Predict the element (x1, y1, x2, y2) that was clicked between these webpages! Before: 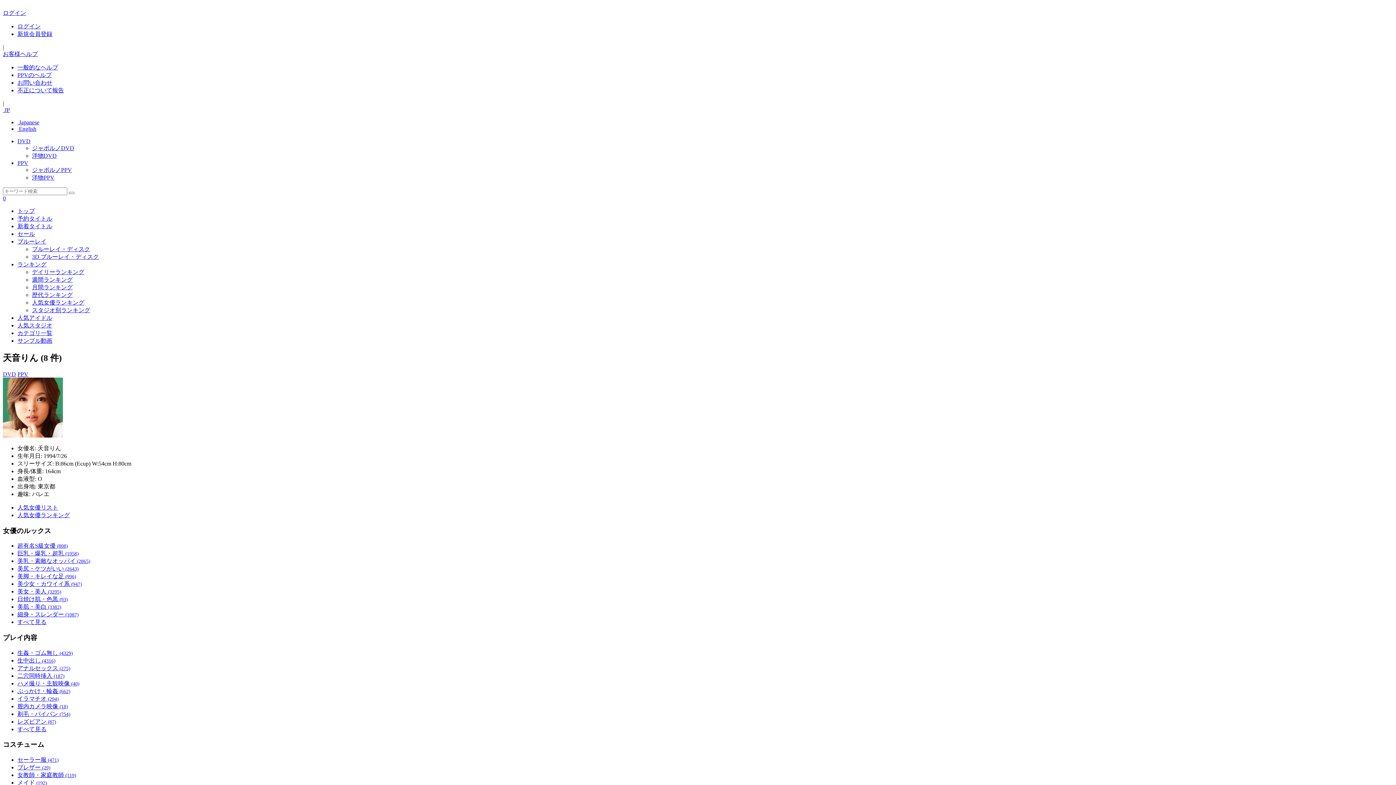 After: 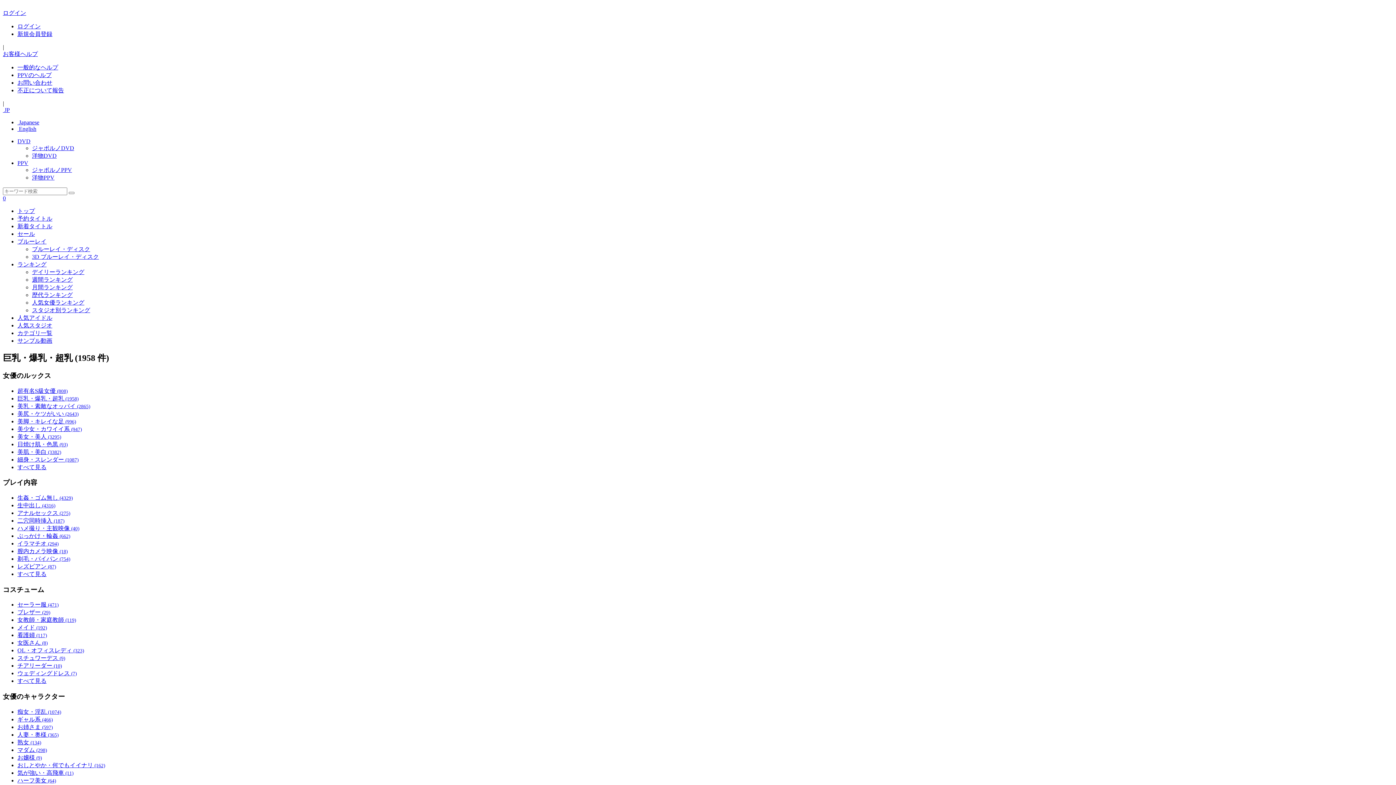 Action: label: 巨乳・爆乳・超乳 (1958) bbox: (17, 550, 78, 556)